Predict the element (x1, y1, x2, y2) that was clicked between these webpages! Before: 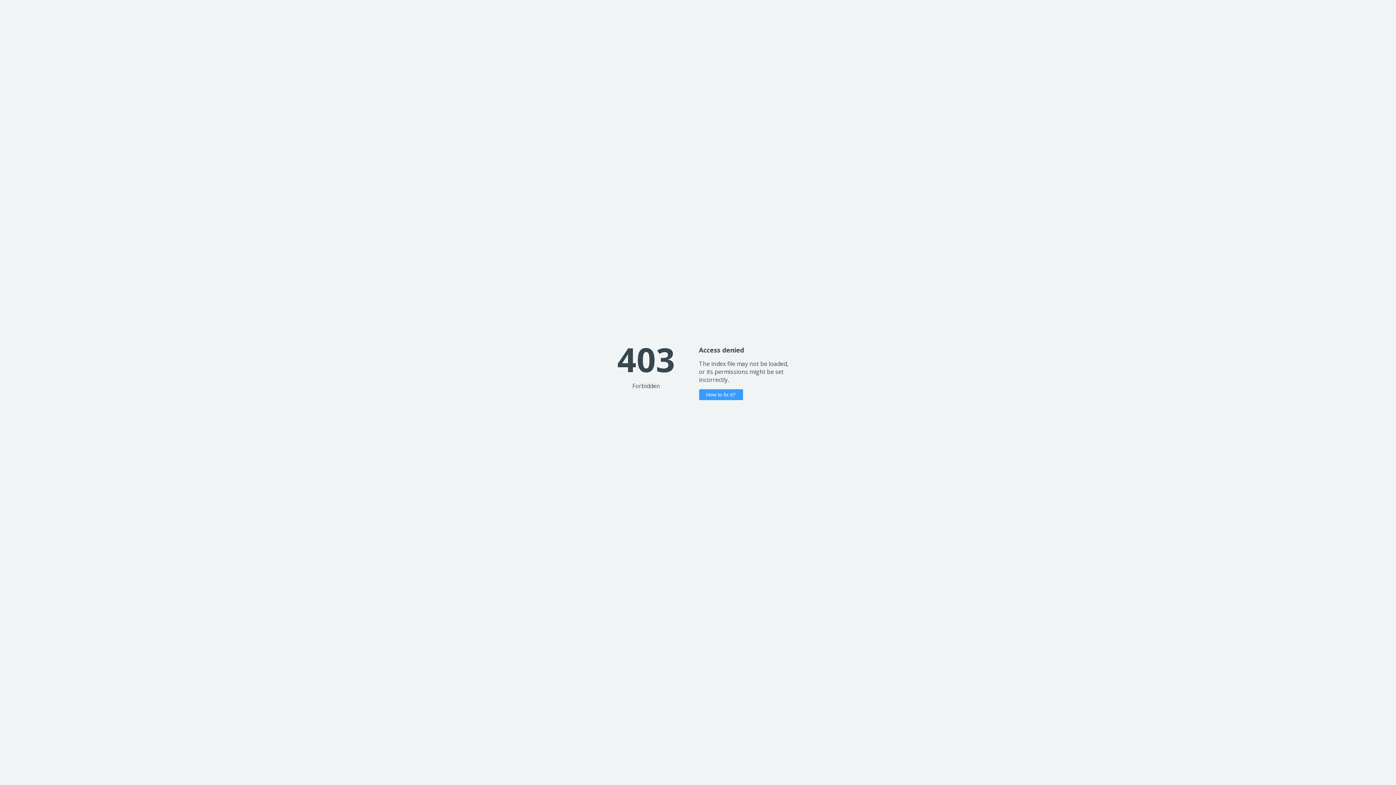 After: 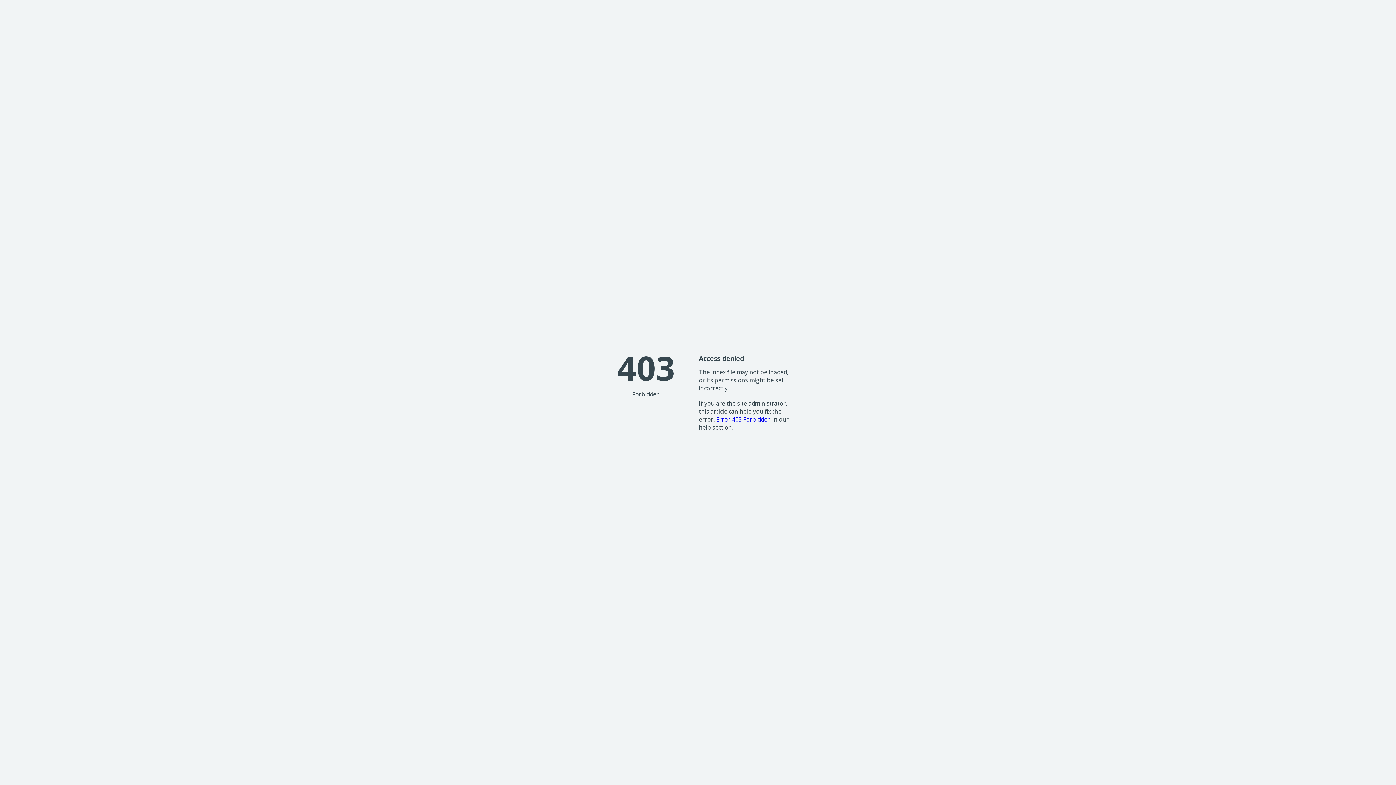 Action: label: How to fix it? bbox: (699, 389, 743, 400)